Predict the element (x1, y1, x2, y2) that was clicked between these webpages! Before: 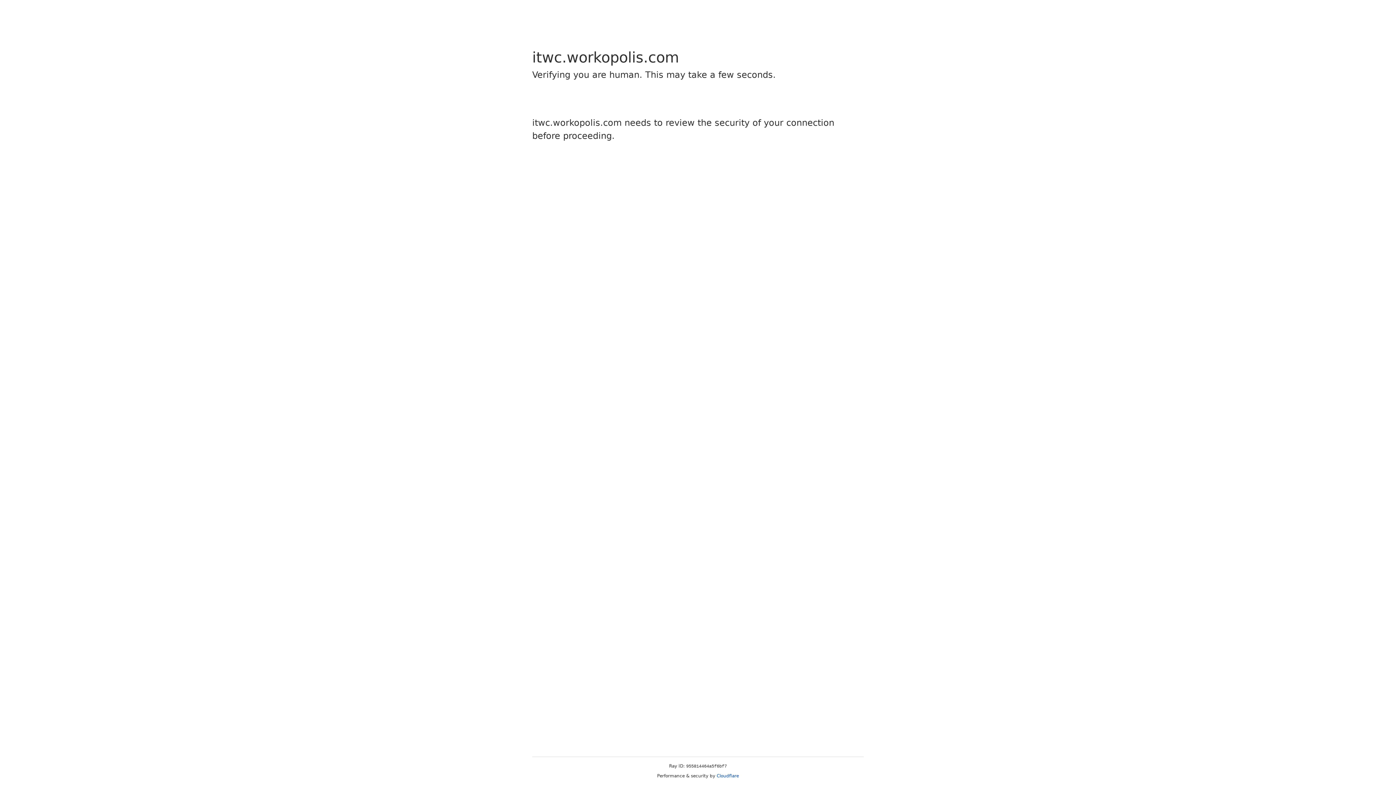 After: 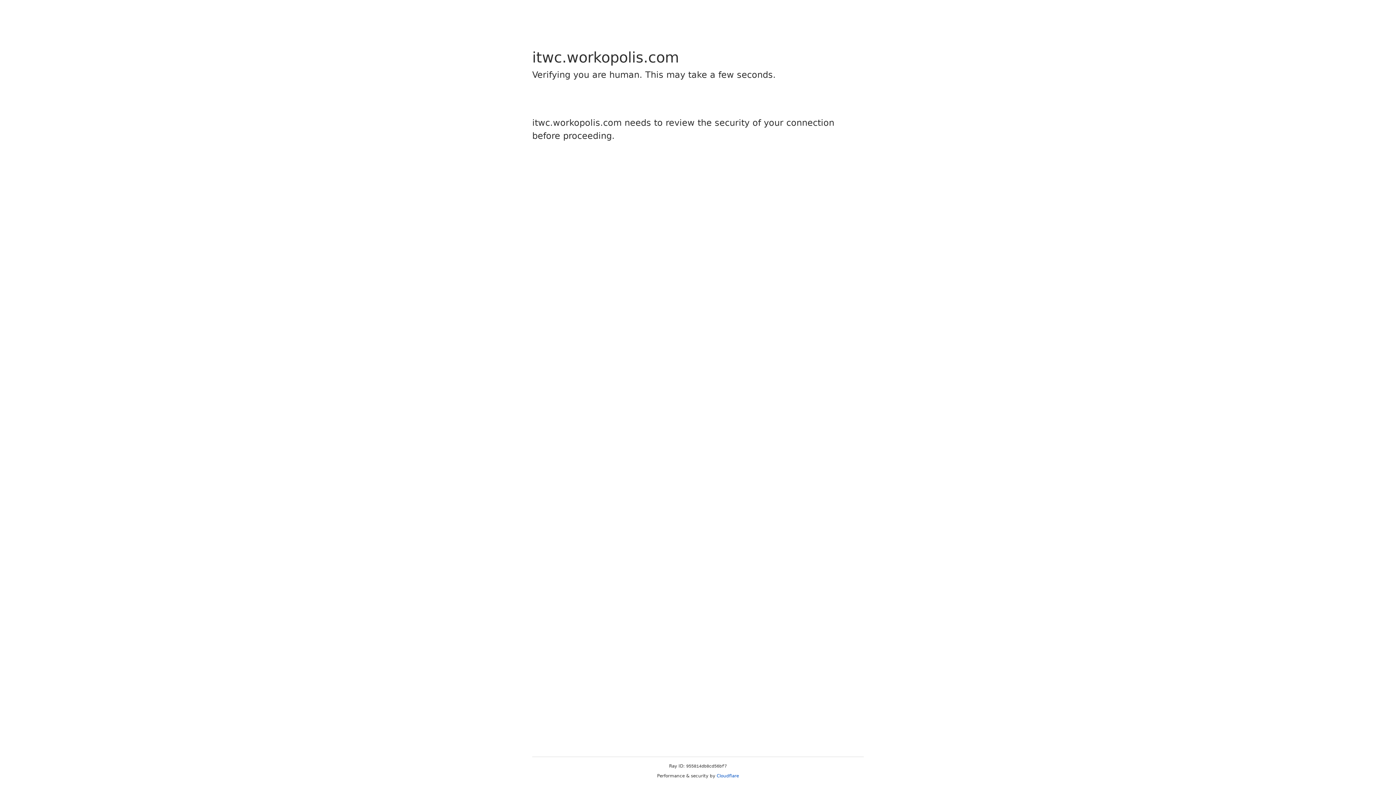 Action: bbox: (716, 773, 739, 778) label: Cloudflare